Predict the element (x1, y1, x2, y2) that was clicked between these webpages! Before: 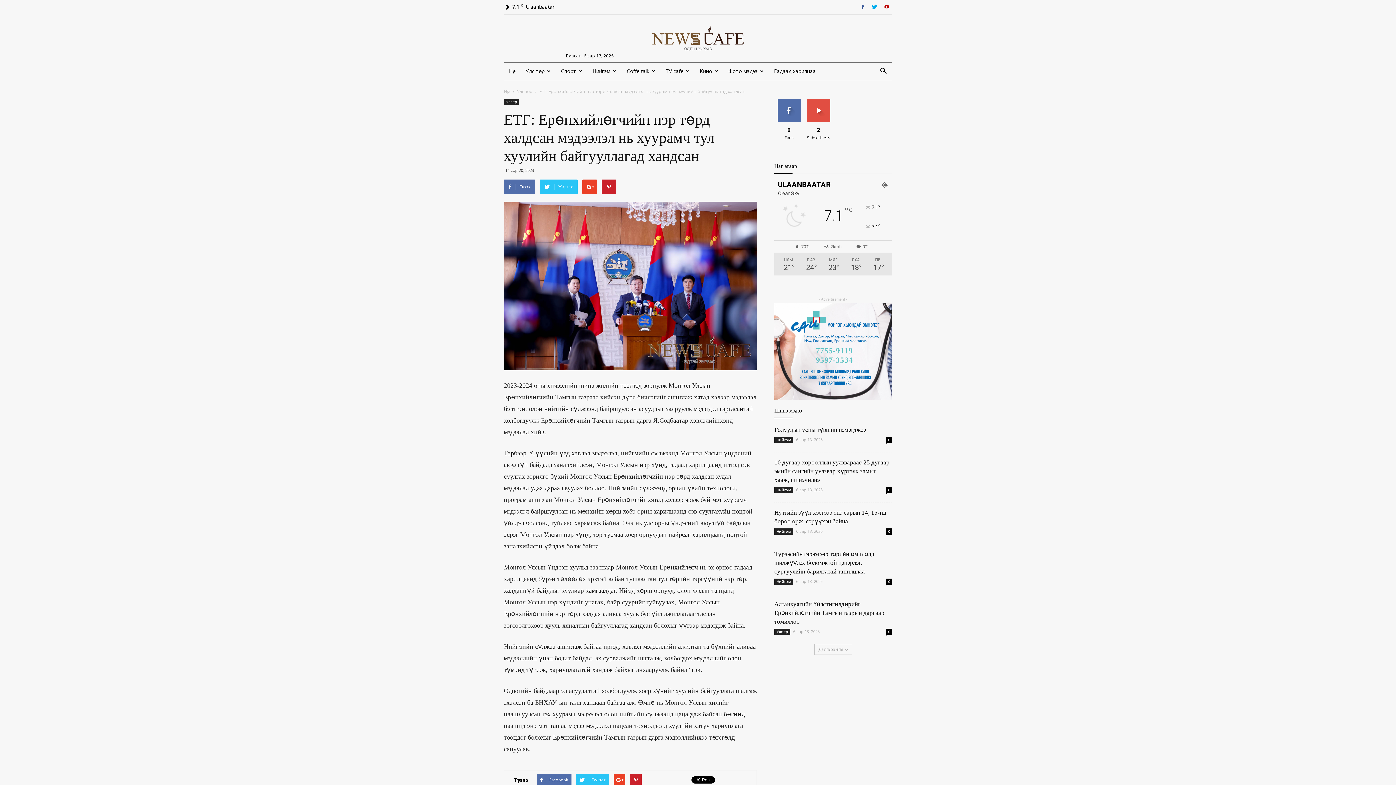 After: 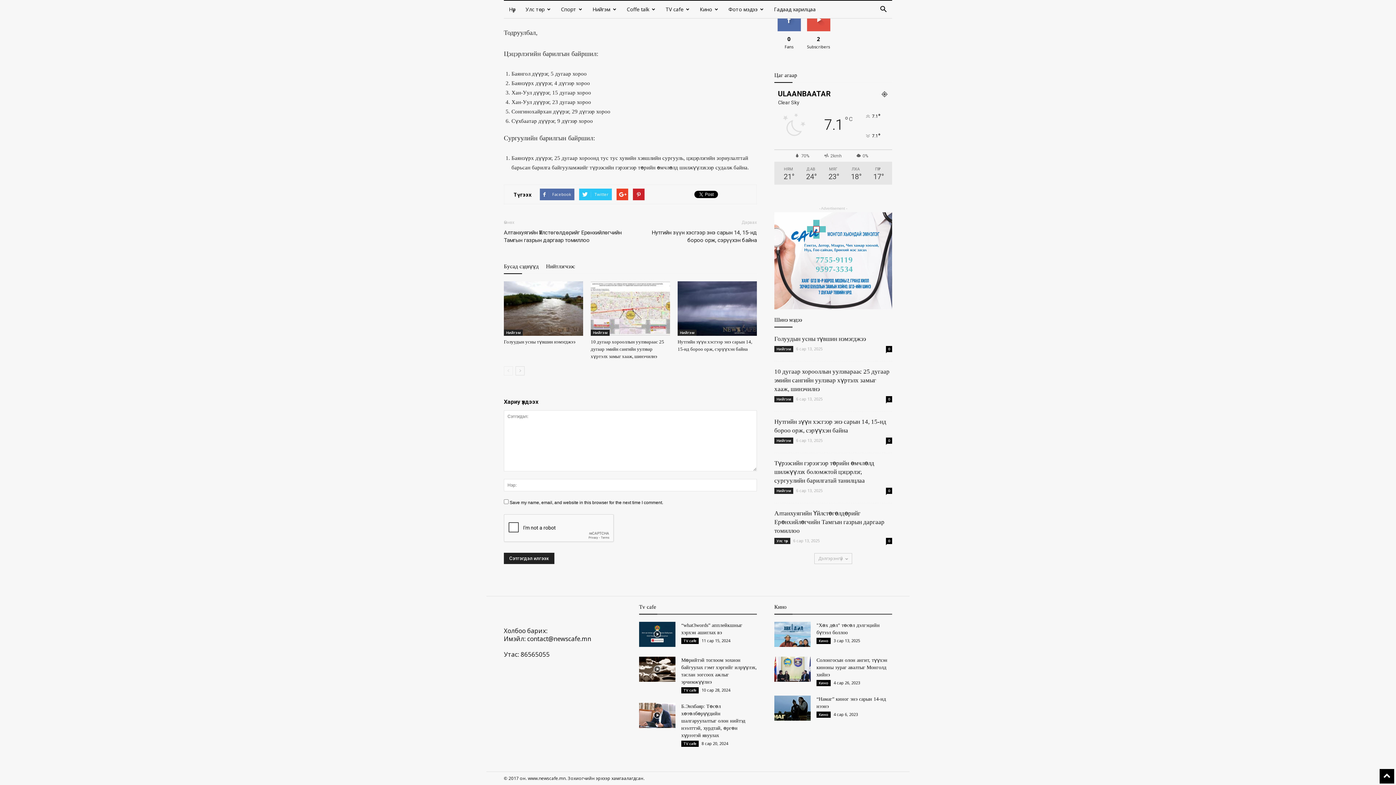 Action: label: 0 bbox: (886, 578, 892, 585)